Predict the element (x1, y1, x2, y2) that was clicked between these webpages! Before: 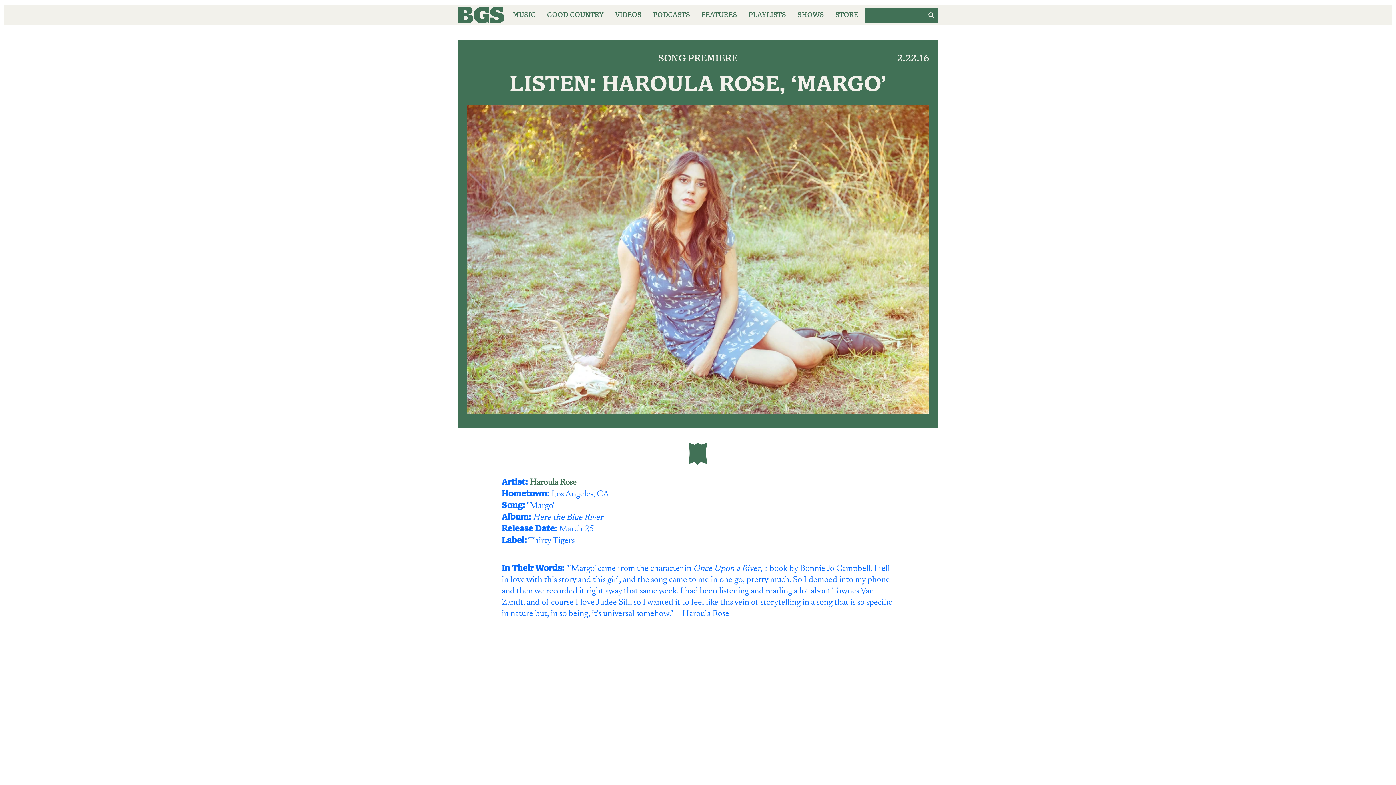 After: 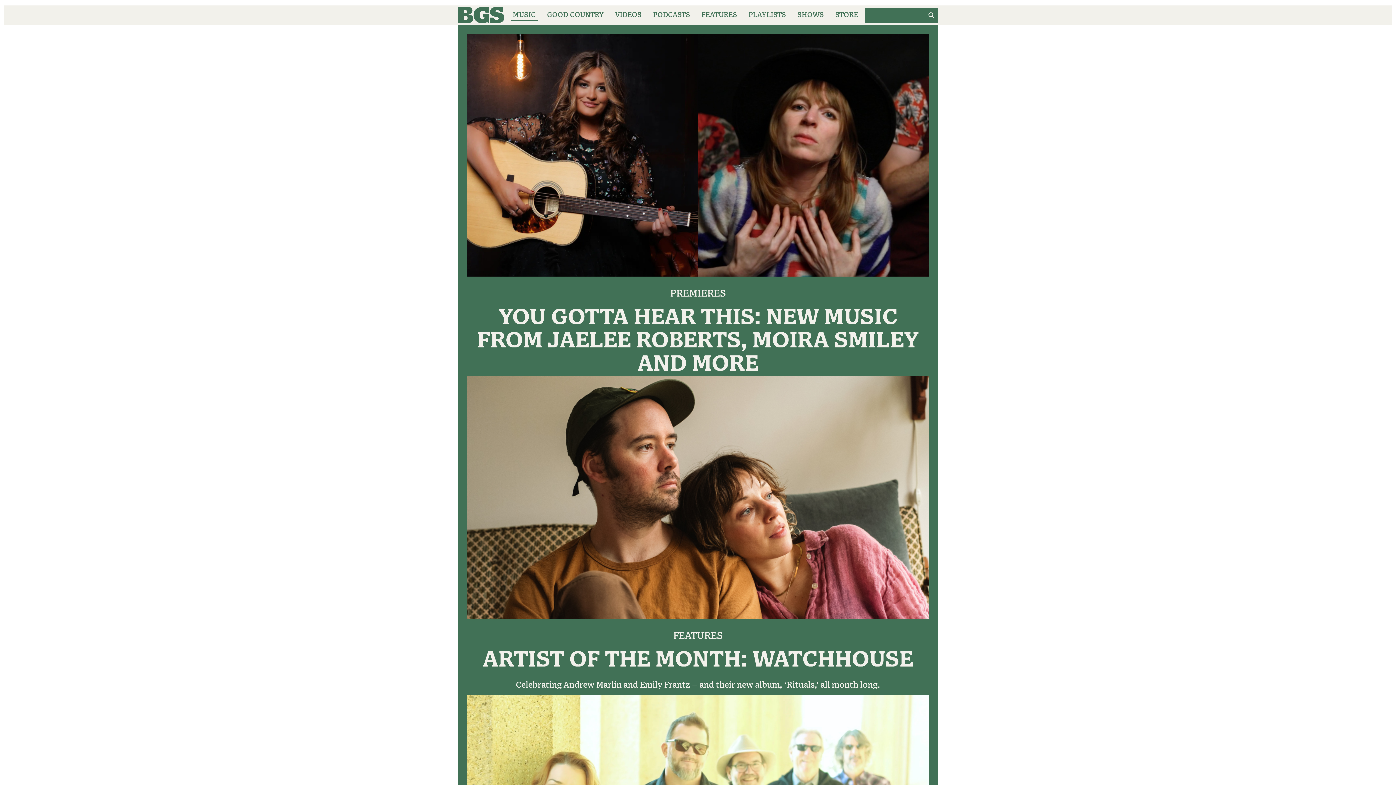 Action: label: MUSIC bbox: (508, 5, 540, 25)